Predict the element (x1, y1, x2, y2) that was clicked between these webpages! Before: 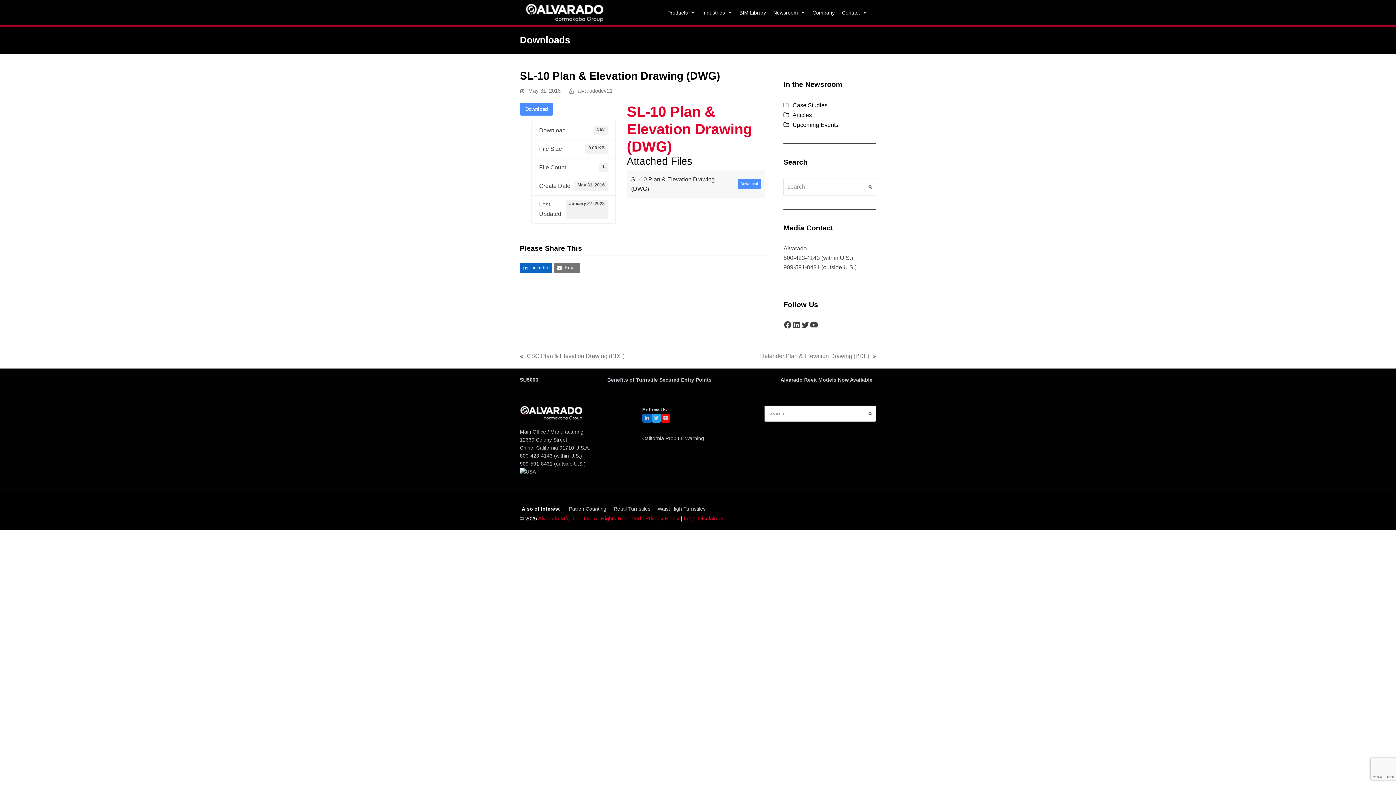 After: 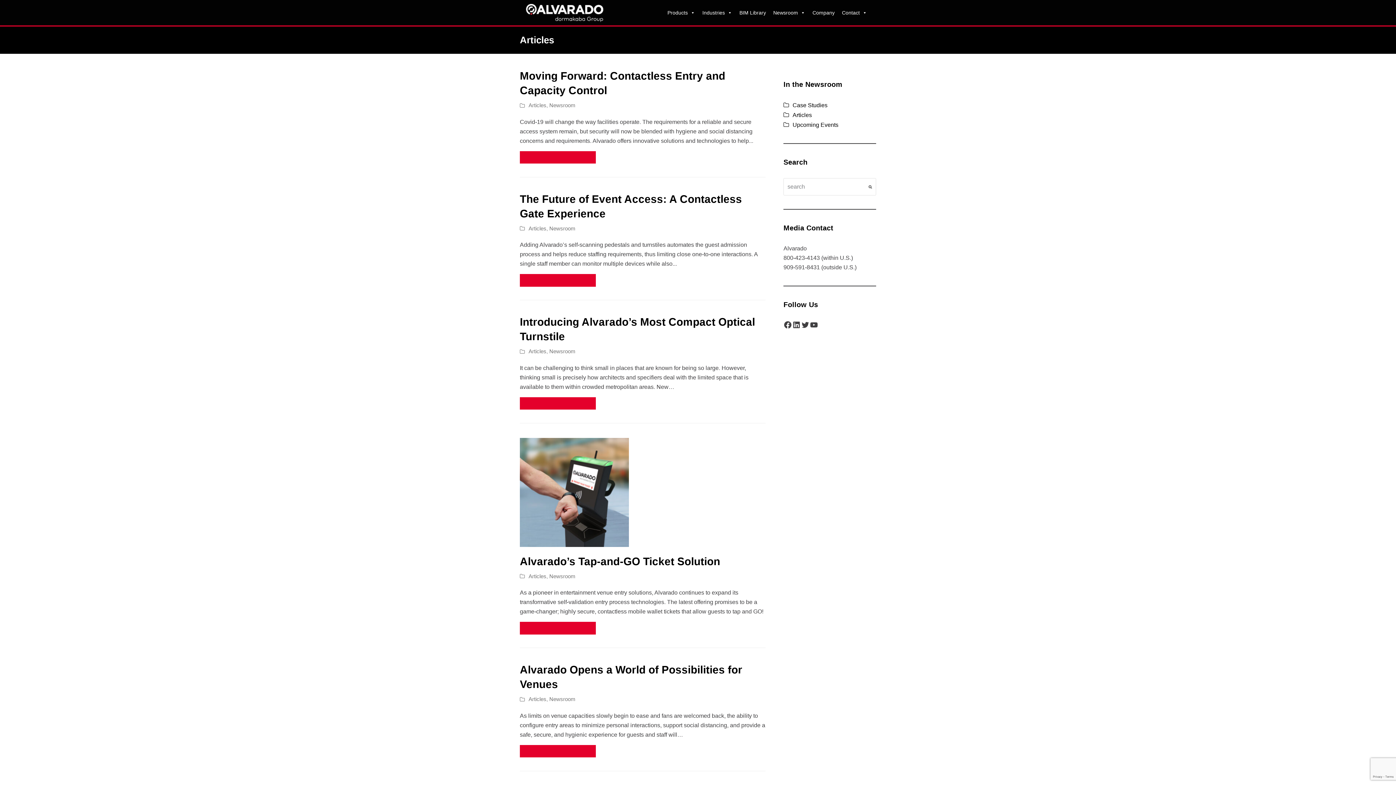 Action: bbox: (783, 112, 812, 118) label: Articles